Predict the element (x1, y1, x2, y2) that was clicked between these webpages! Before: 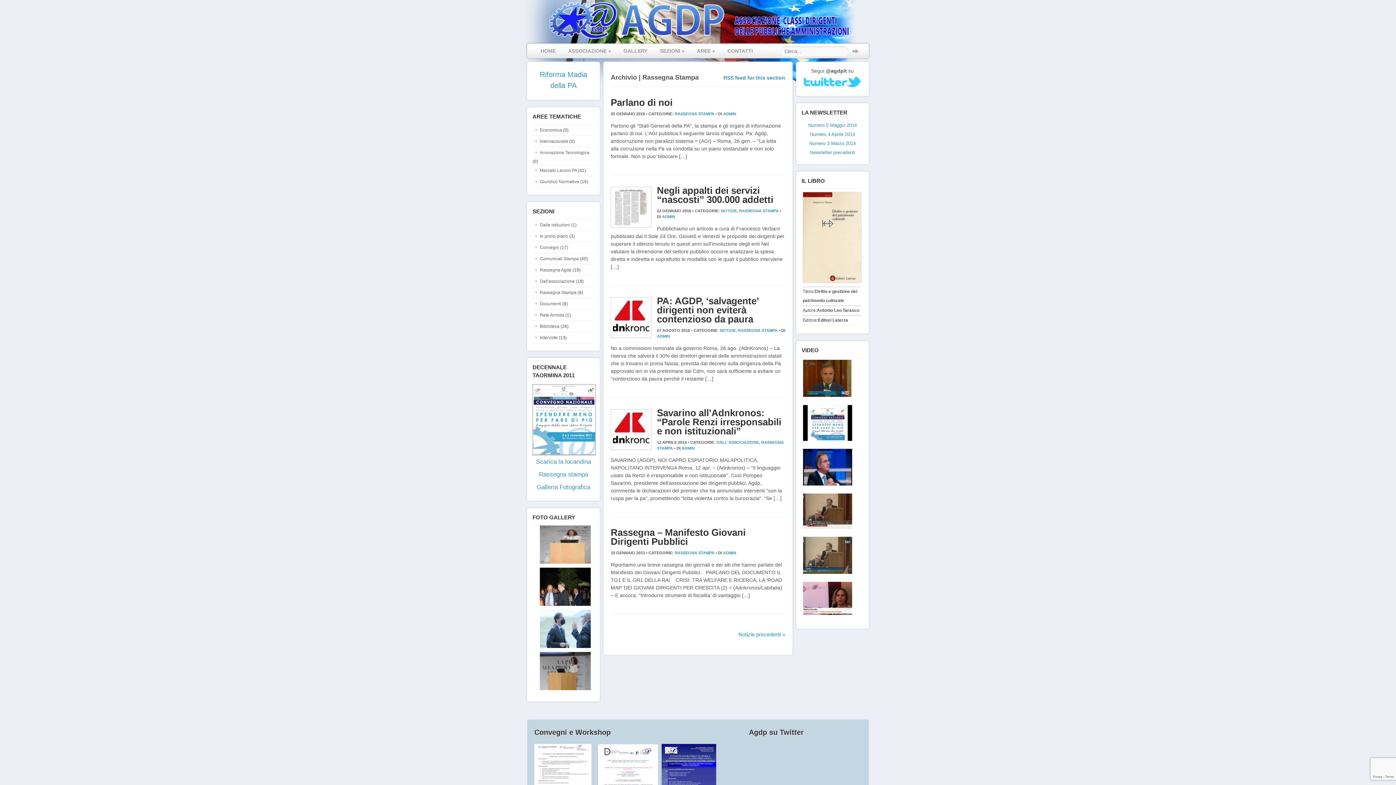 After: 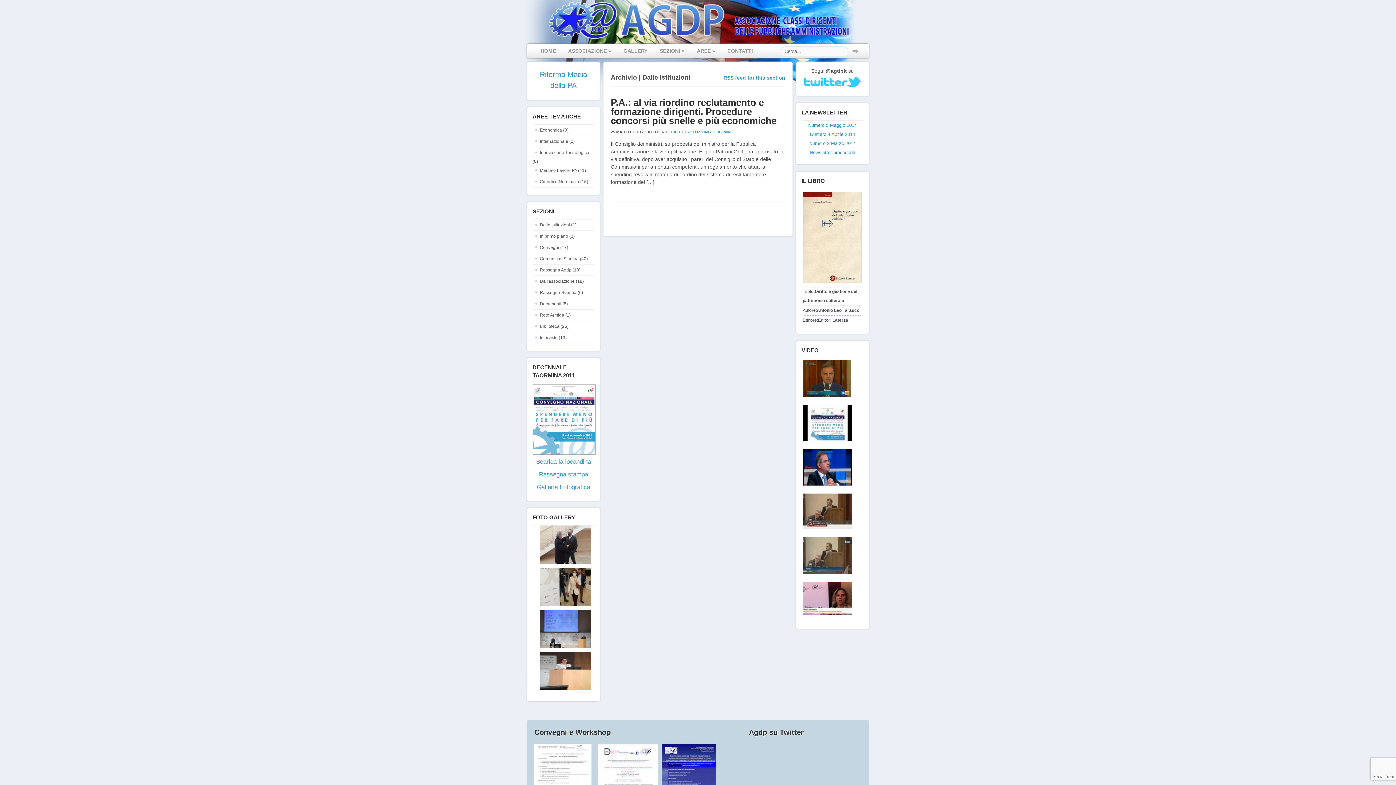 Action: label: Dalle istituzioni bbox: (532, 222, 570, 227)